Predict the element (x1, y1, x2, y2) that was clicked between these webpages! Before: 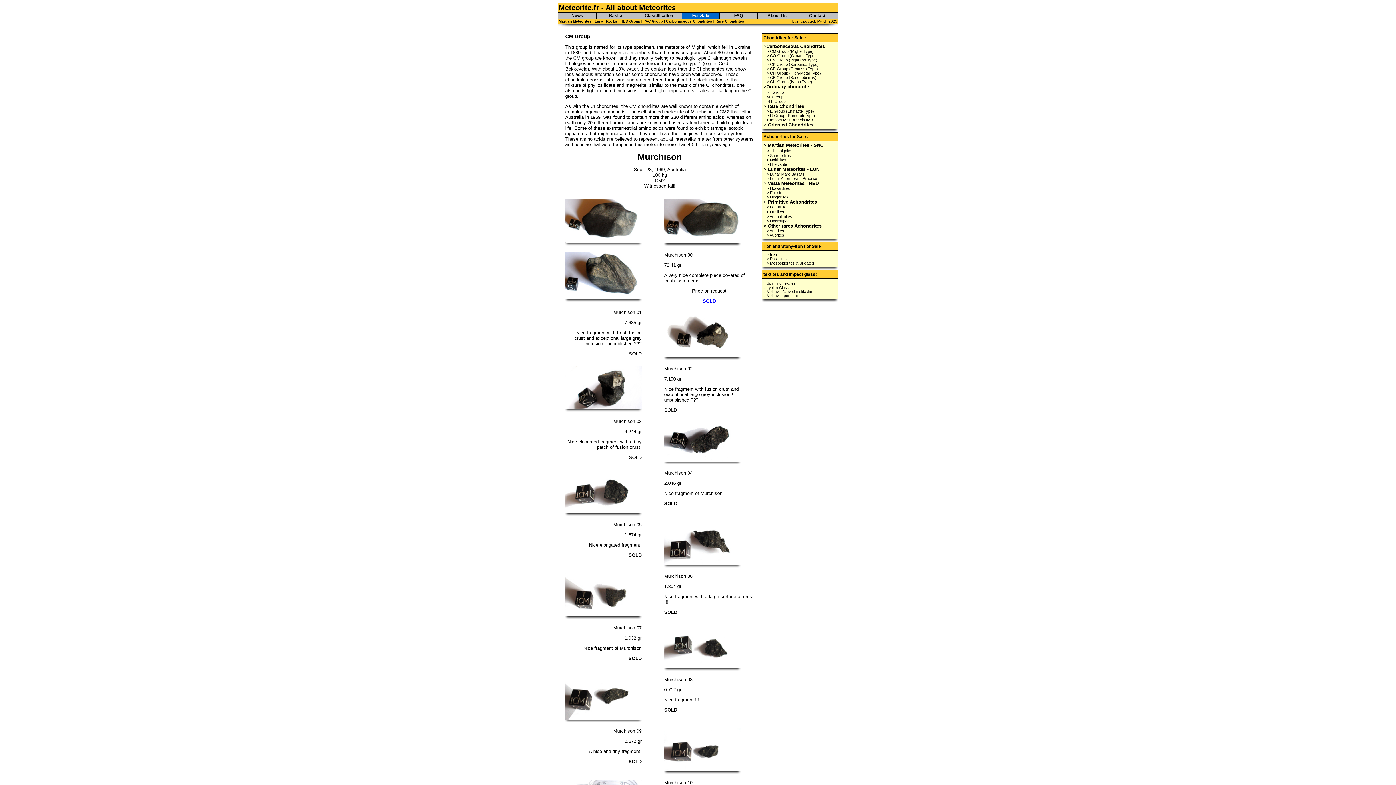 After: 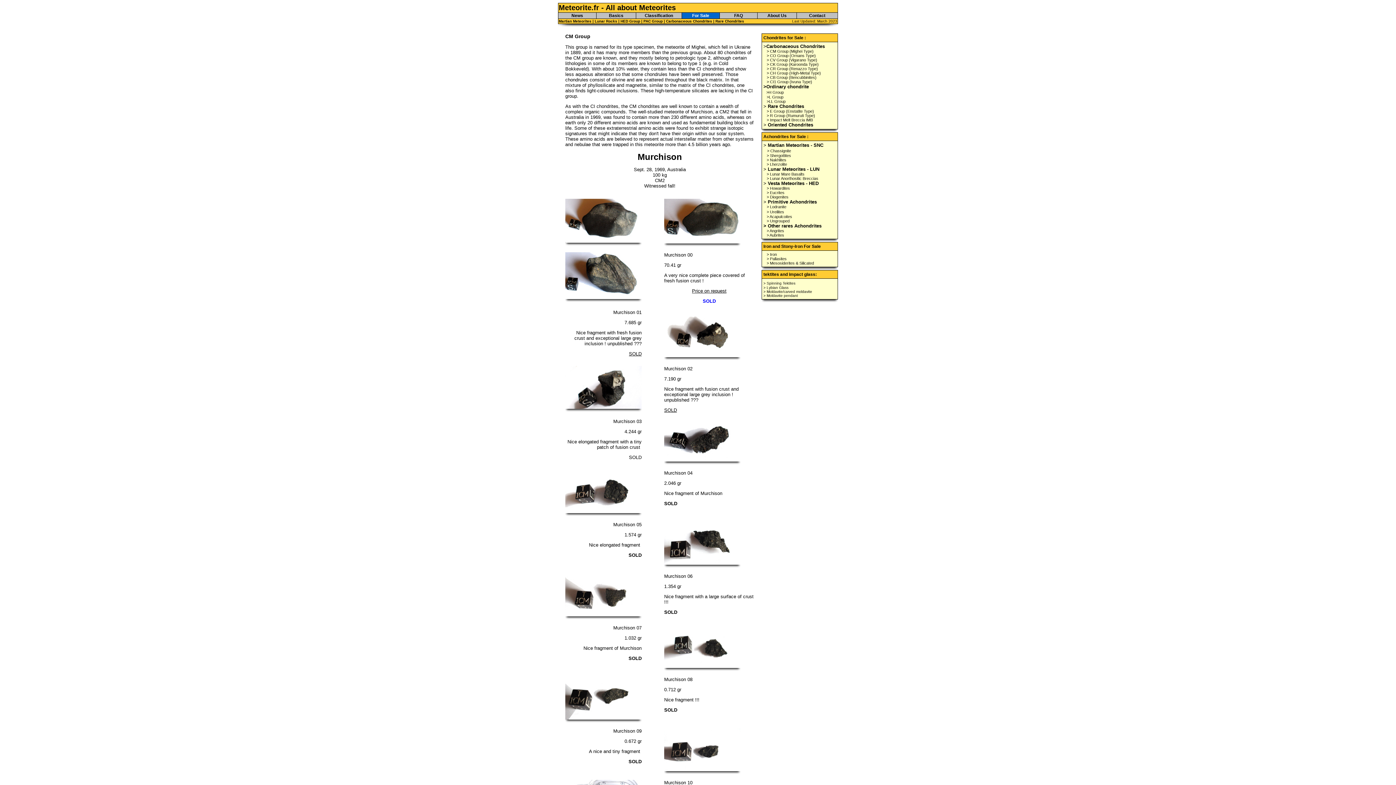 Action: bbox: (565, 238, 641, 244)